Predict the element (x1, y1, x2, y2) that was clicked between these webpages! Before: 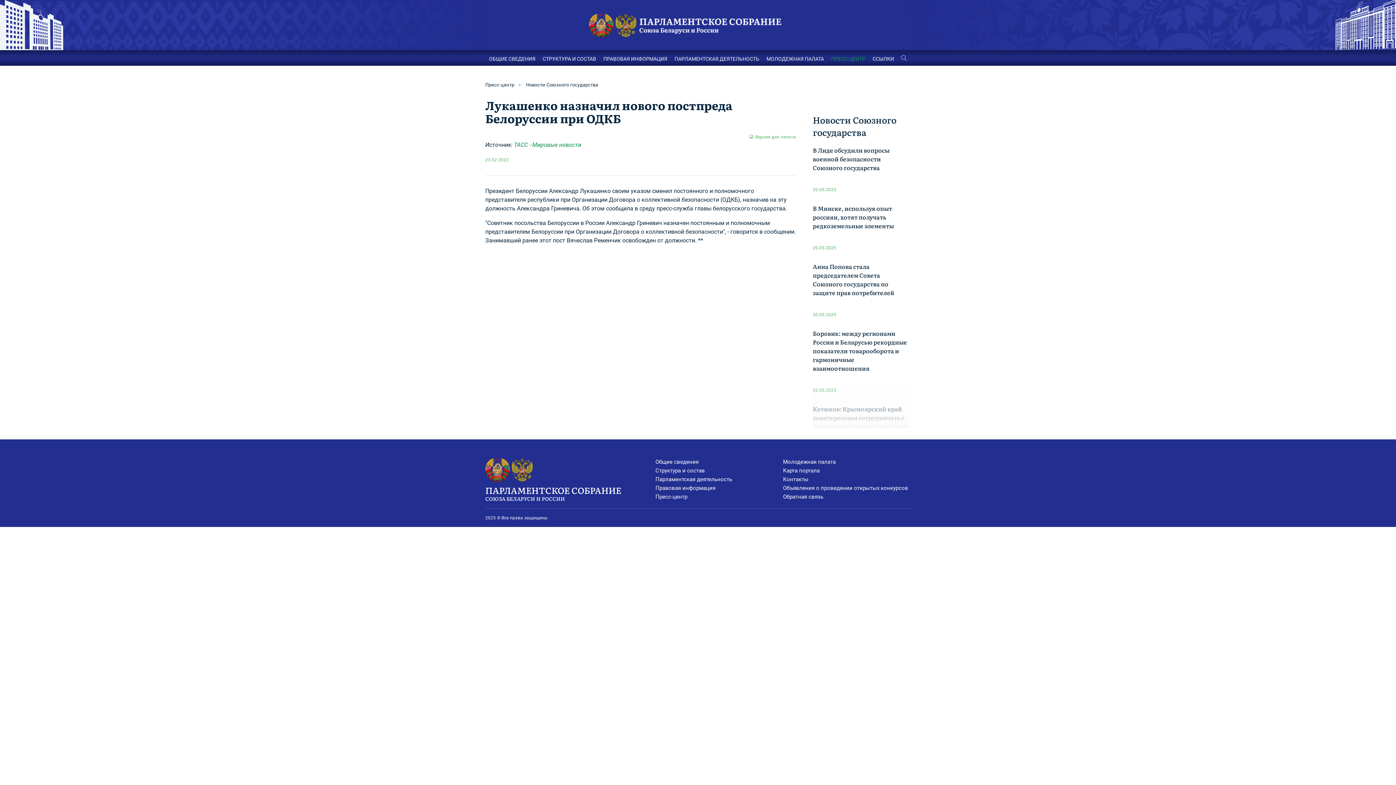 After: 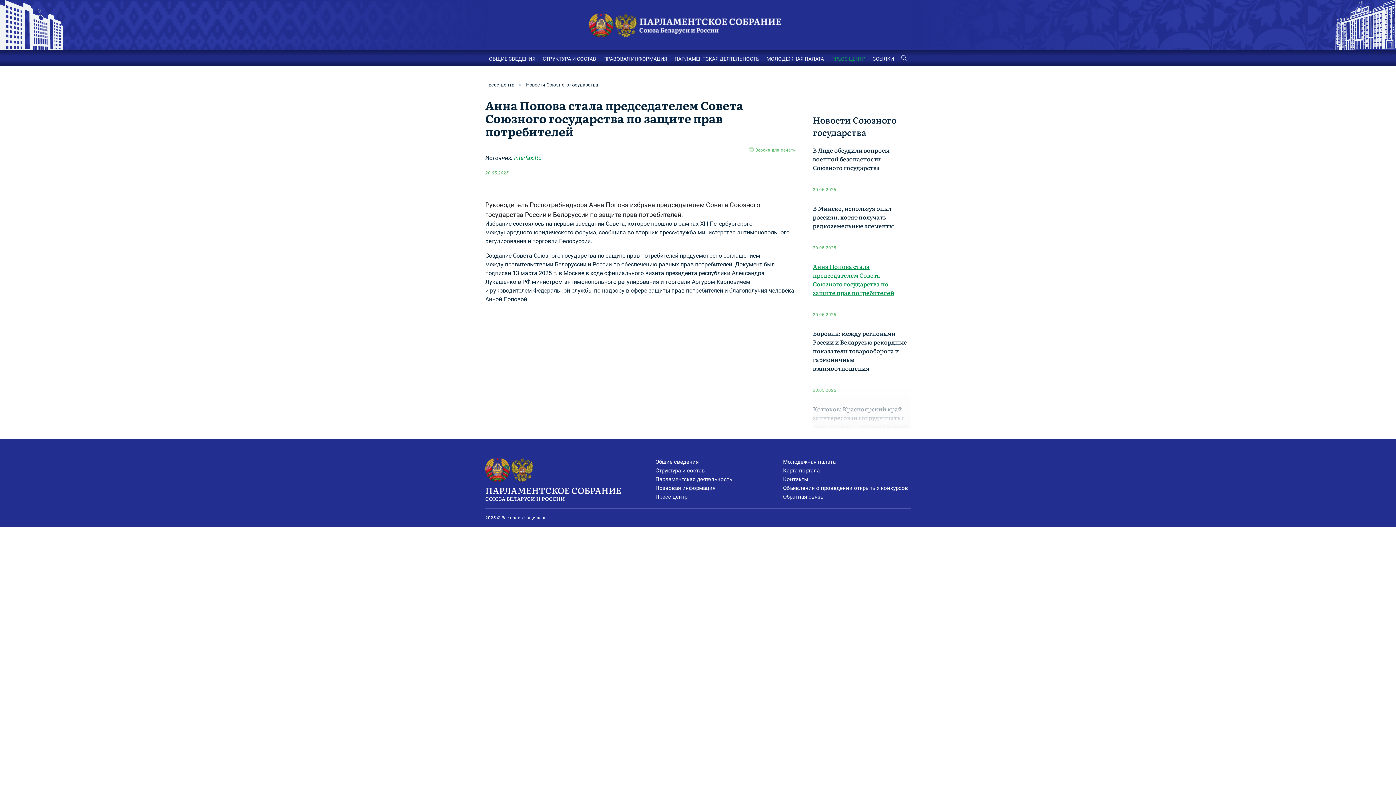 Action: label: Анна Попова стала председателем Совета Союзного государства по защите прав потребителей bbox: (813, 262, 894, 297)